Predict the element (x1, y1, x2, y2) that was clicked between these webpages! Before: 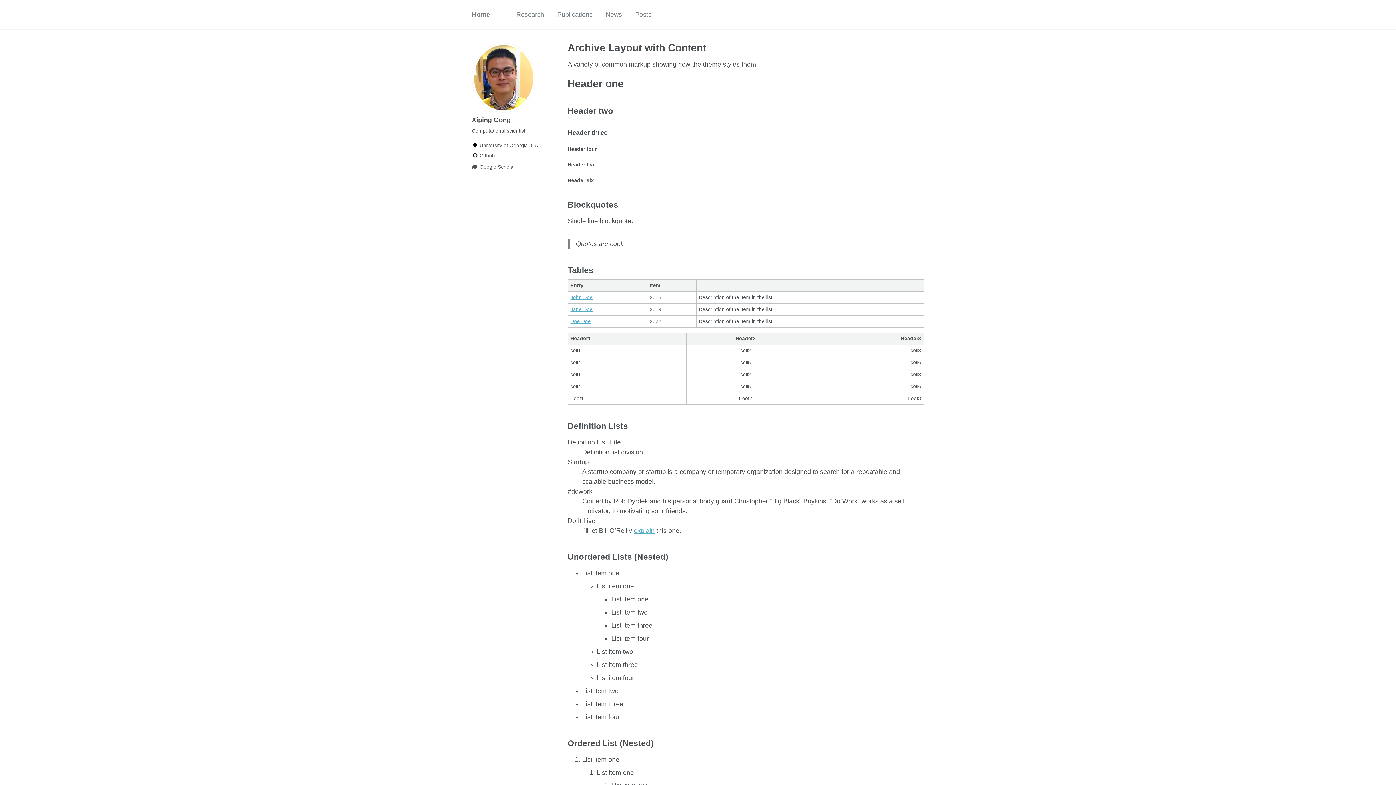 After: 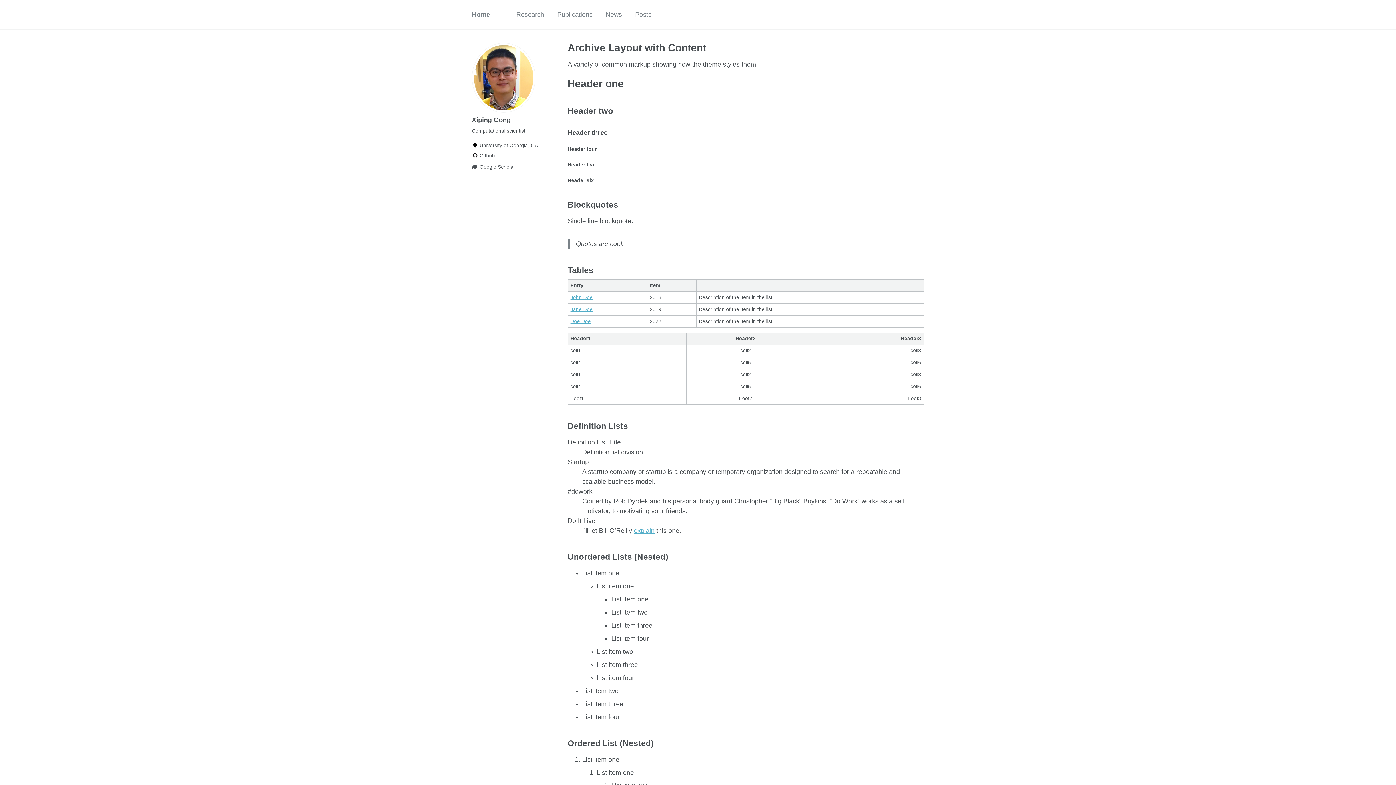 Action: label: Doe Doe bbox: (570, 318, 591, 324)